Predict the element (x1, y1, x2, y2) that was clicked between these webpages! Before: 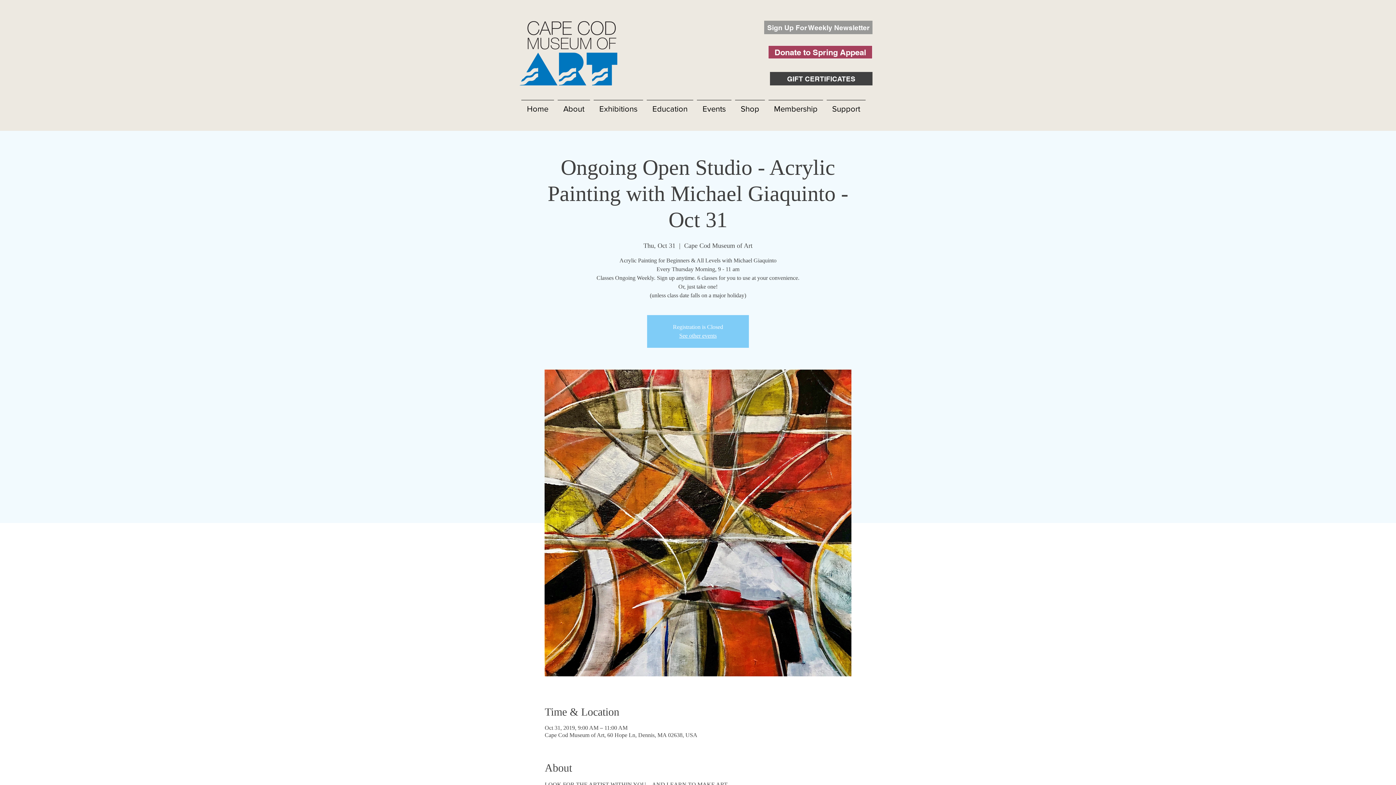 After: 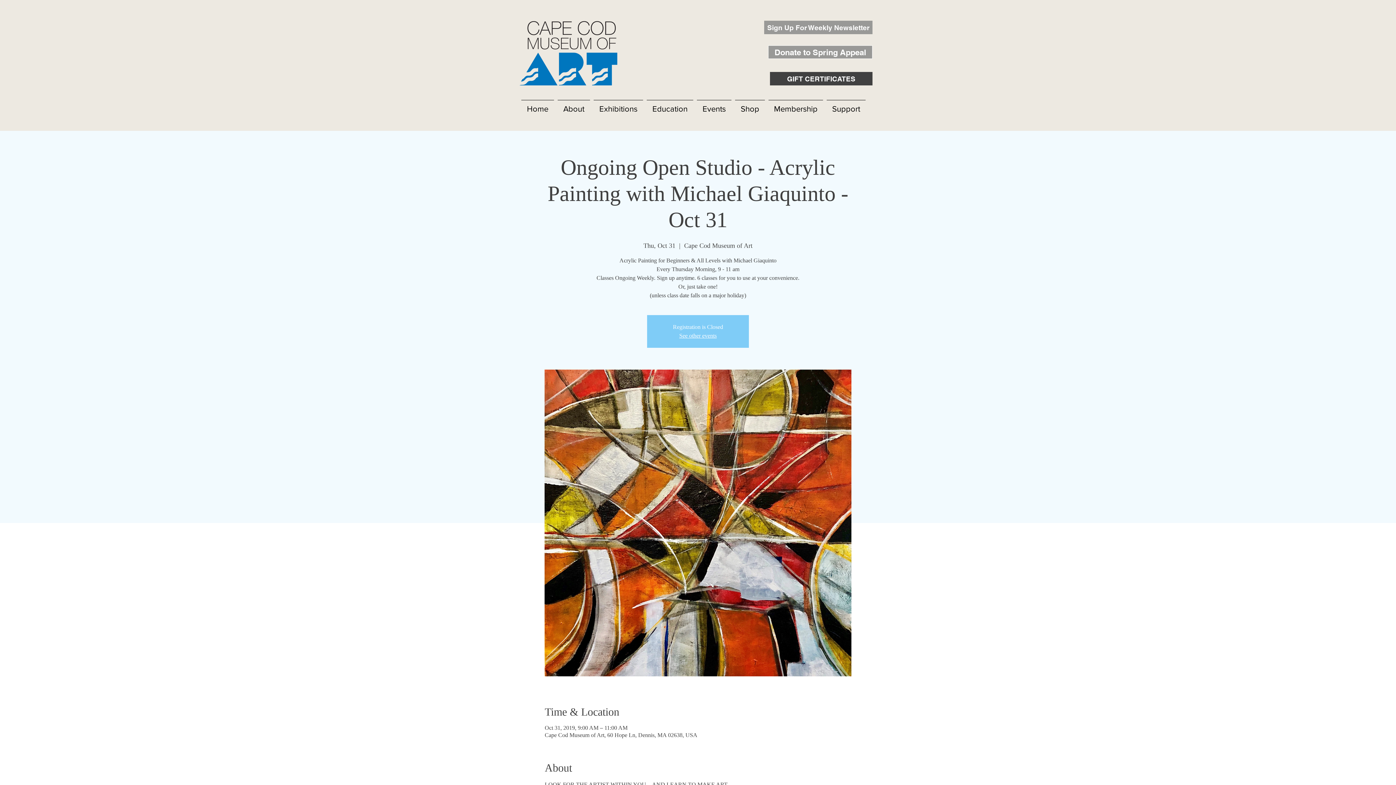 Action: label: Donate to Spring Appeal bbox: (768, 45, 872, 58)